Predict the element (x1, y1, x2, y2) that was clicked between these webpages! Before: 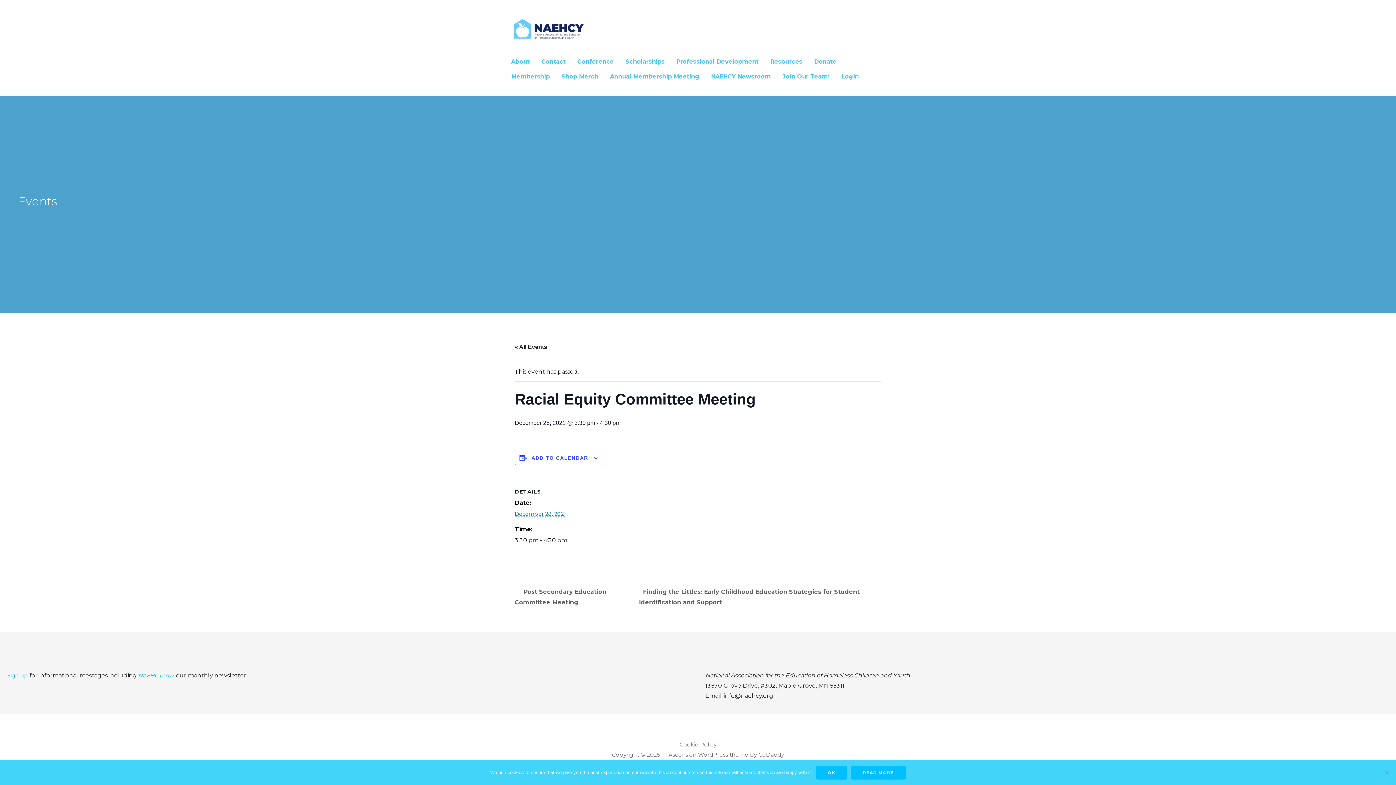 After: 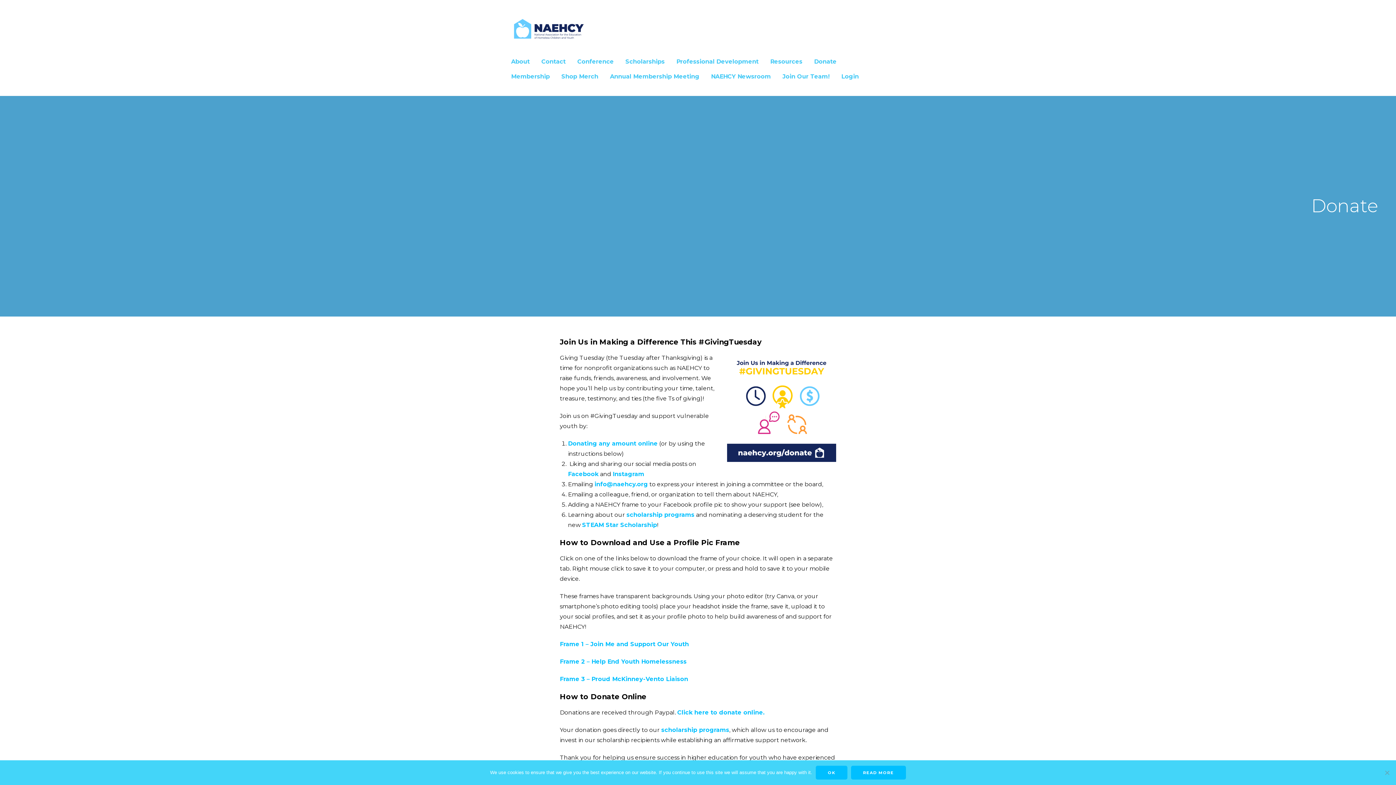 Action: bbox: (814, 54, 836, 69) label: Donate